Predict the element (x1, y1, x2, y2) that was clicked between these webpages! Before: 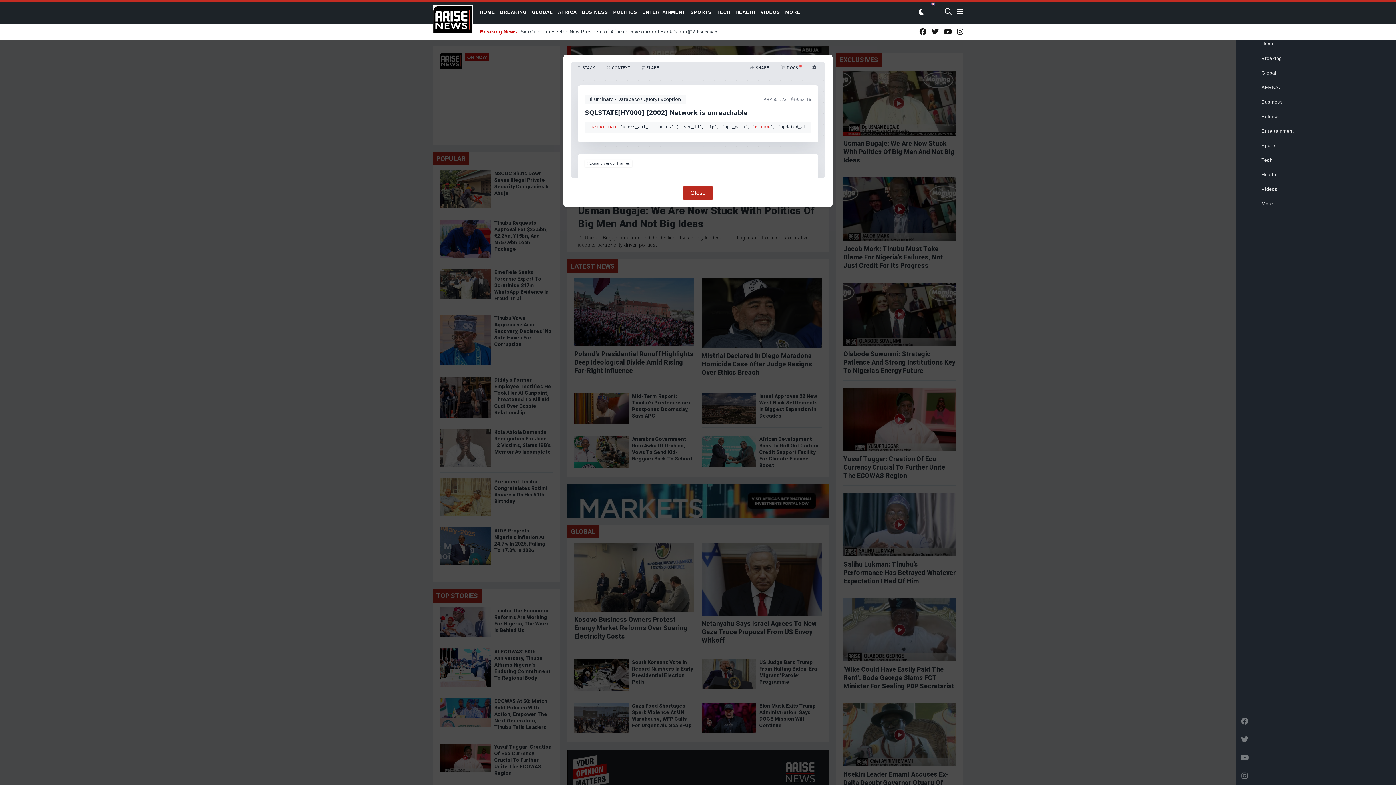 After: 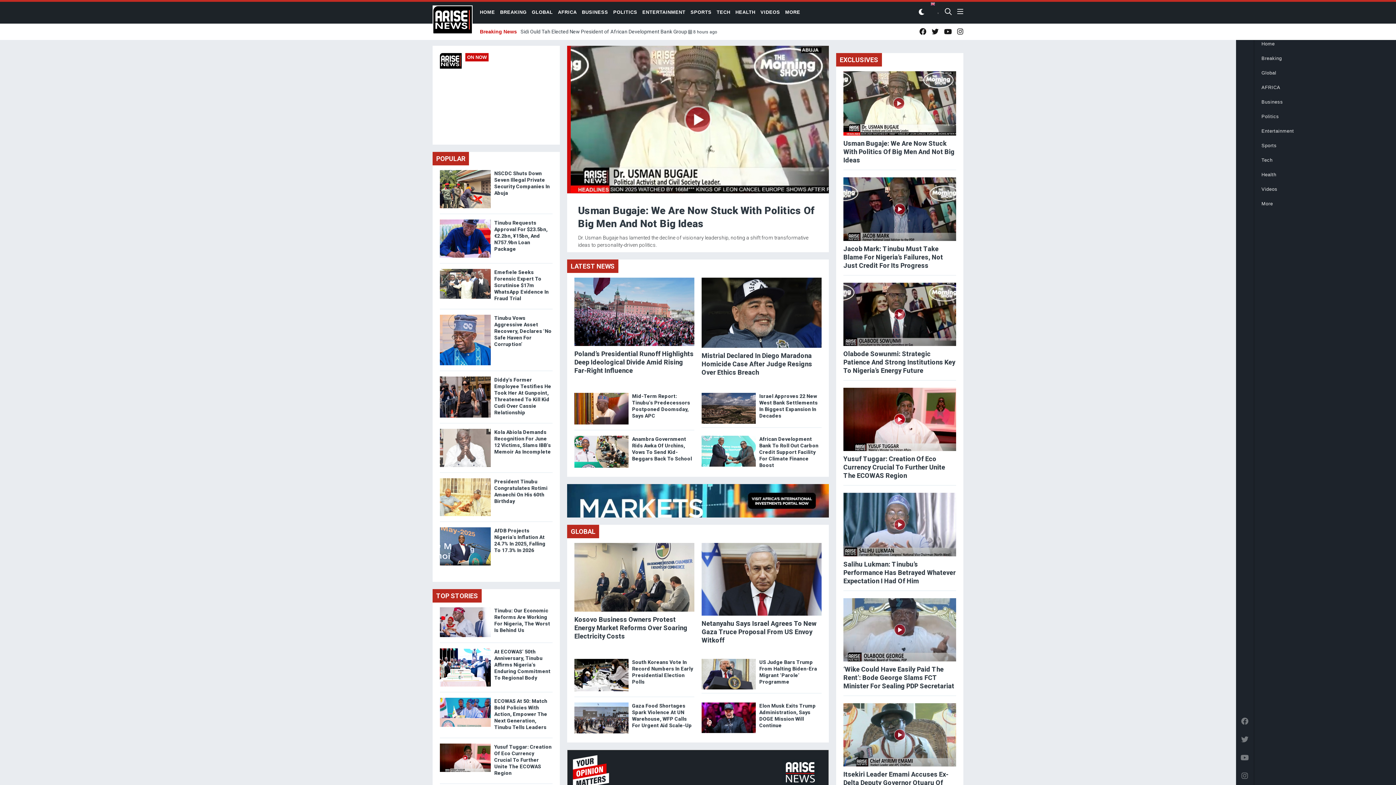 Action: label: Home bbox: (1254, 36, 1396, 51)